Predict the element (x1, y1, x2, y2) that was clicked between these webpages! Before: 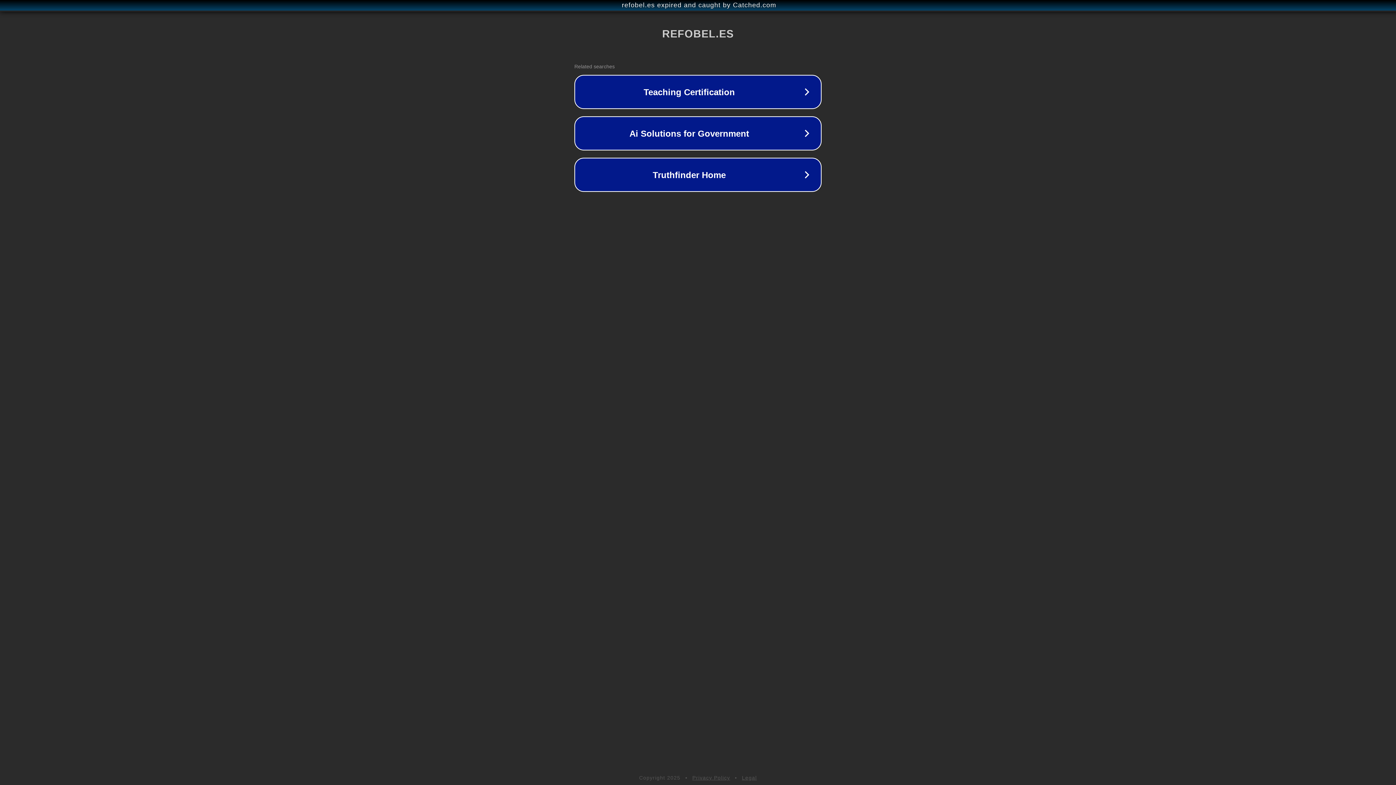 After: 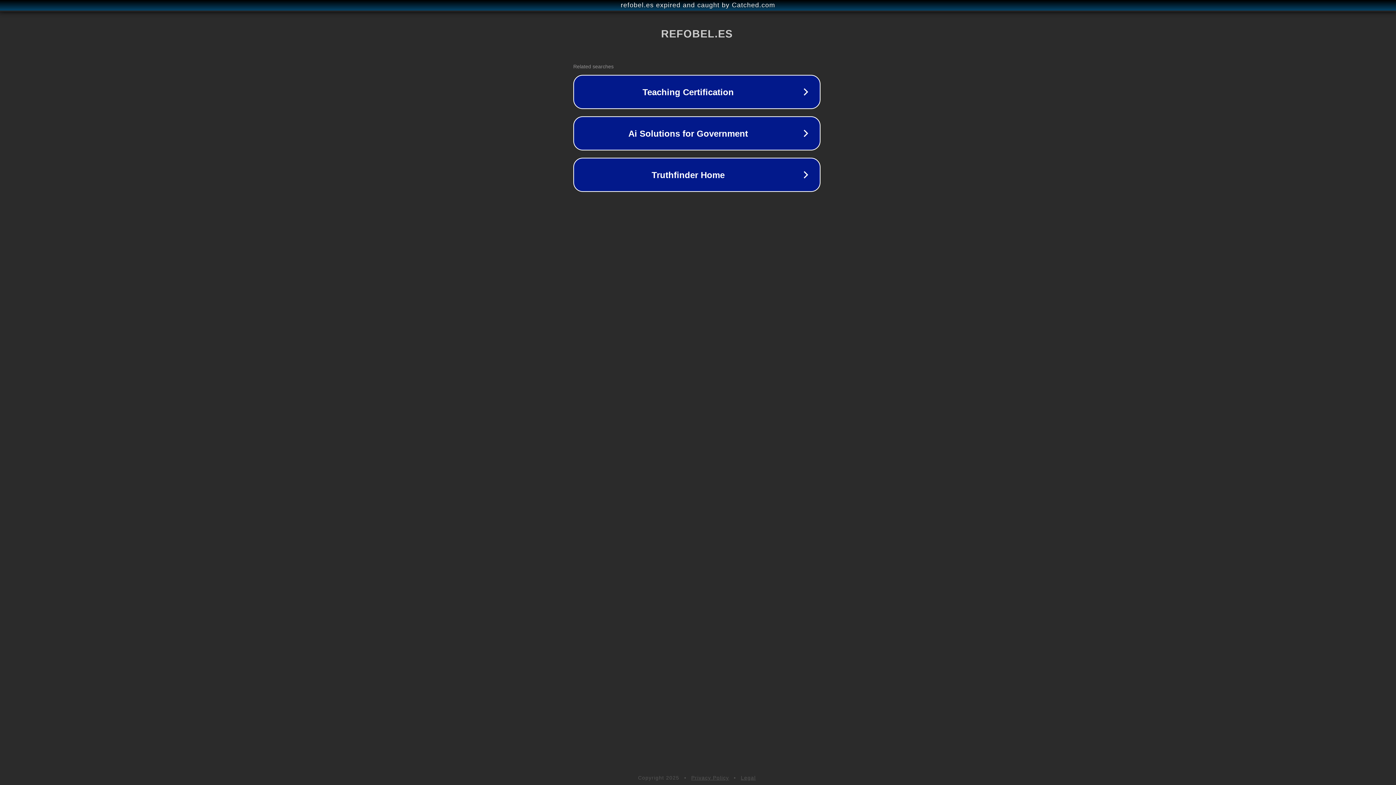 Action: label: refobel.es expired and caught by Catched.com bbox: (1, 1, 1397, 9)